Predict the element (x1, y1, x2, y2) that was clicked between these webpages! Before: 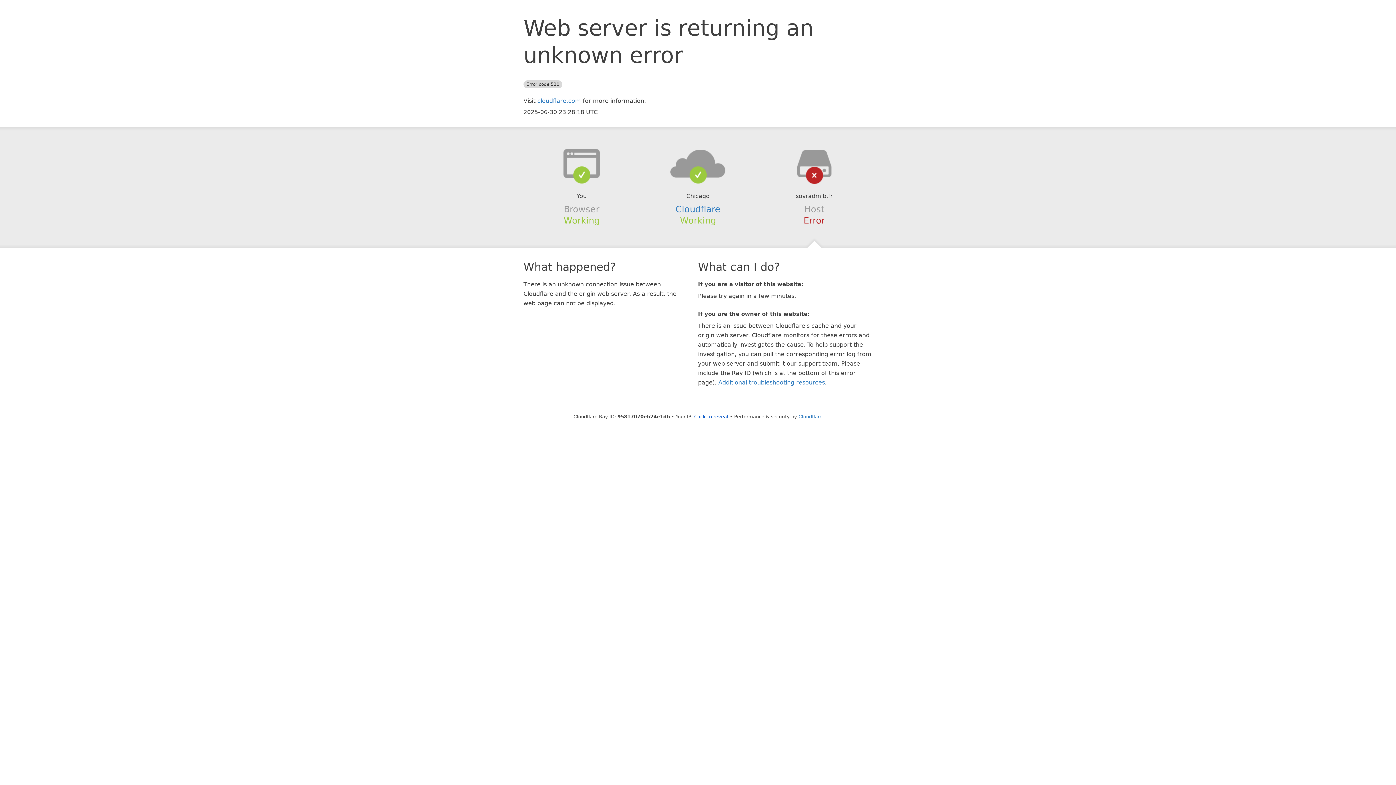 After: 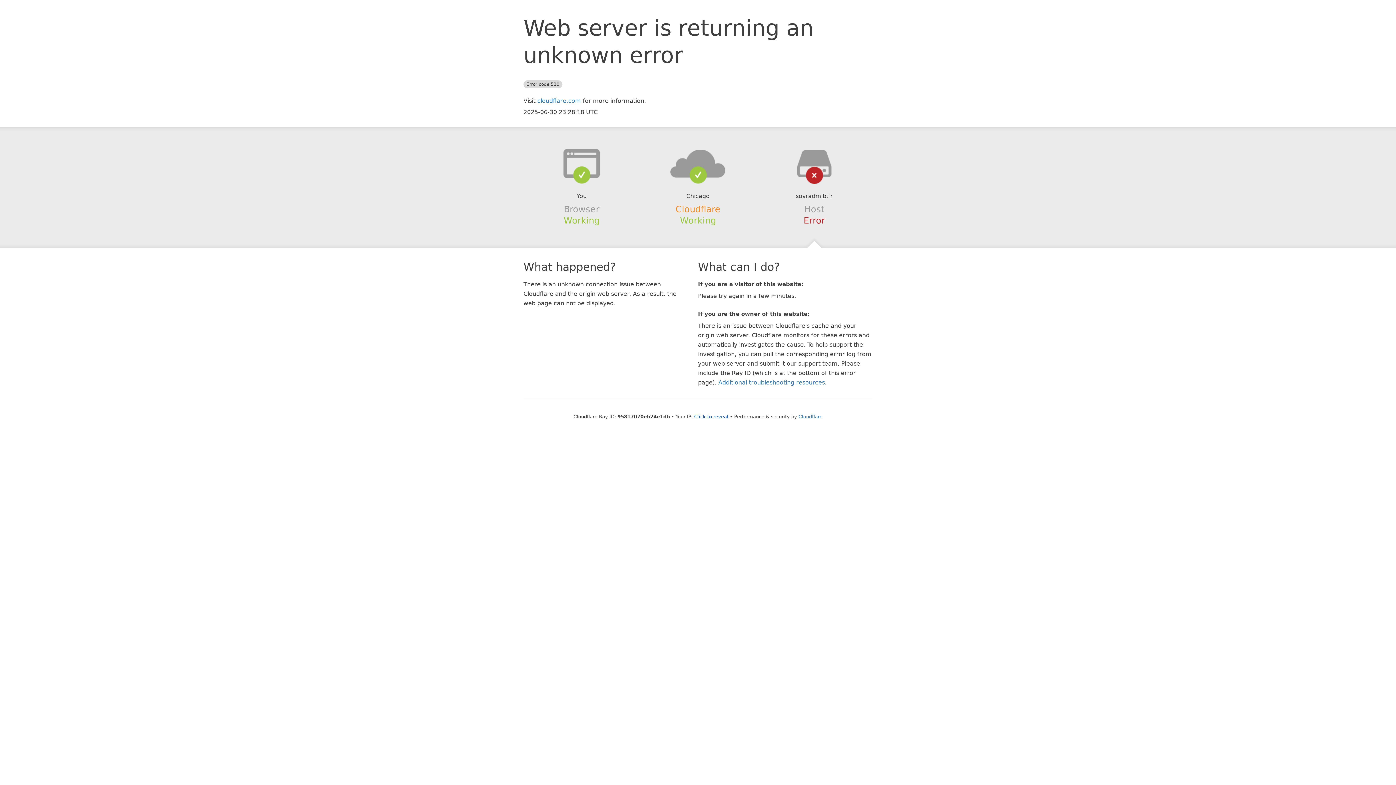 Action: bbox: (675, 204, 720, 214) label: Cloudflare